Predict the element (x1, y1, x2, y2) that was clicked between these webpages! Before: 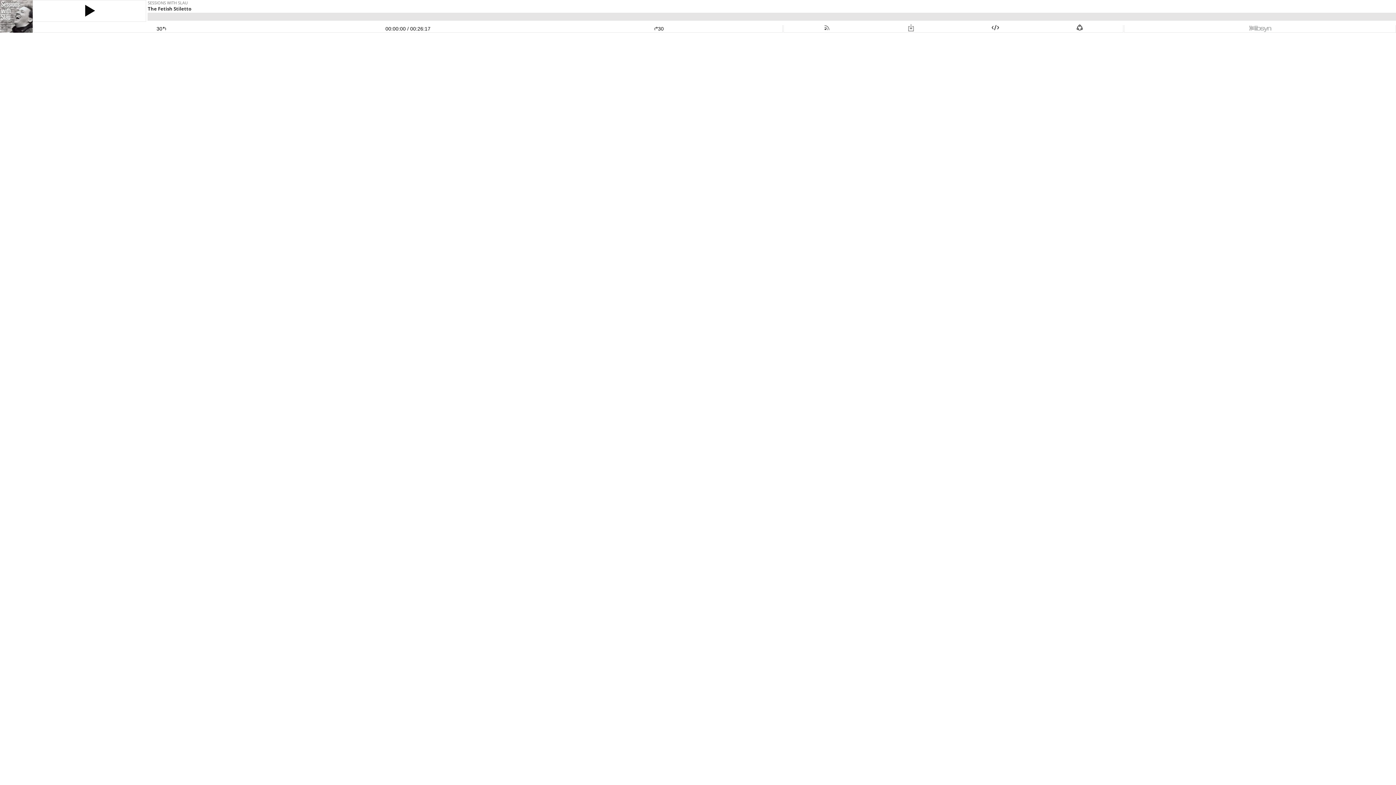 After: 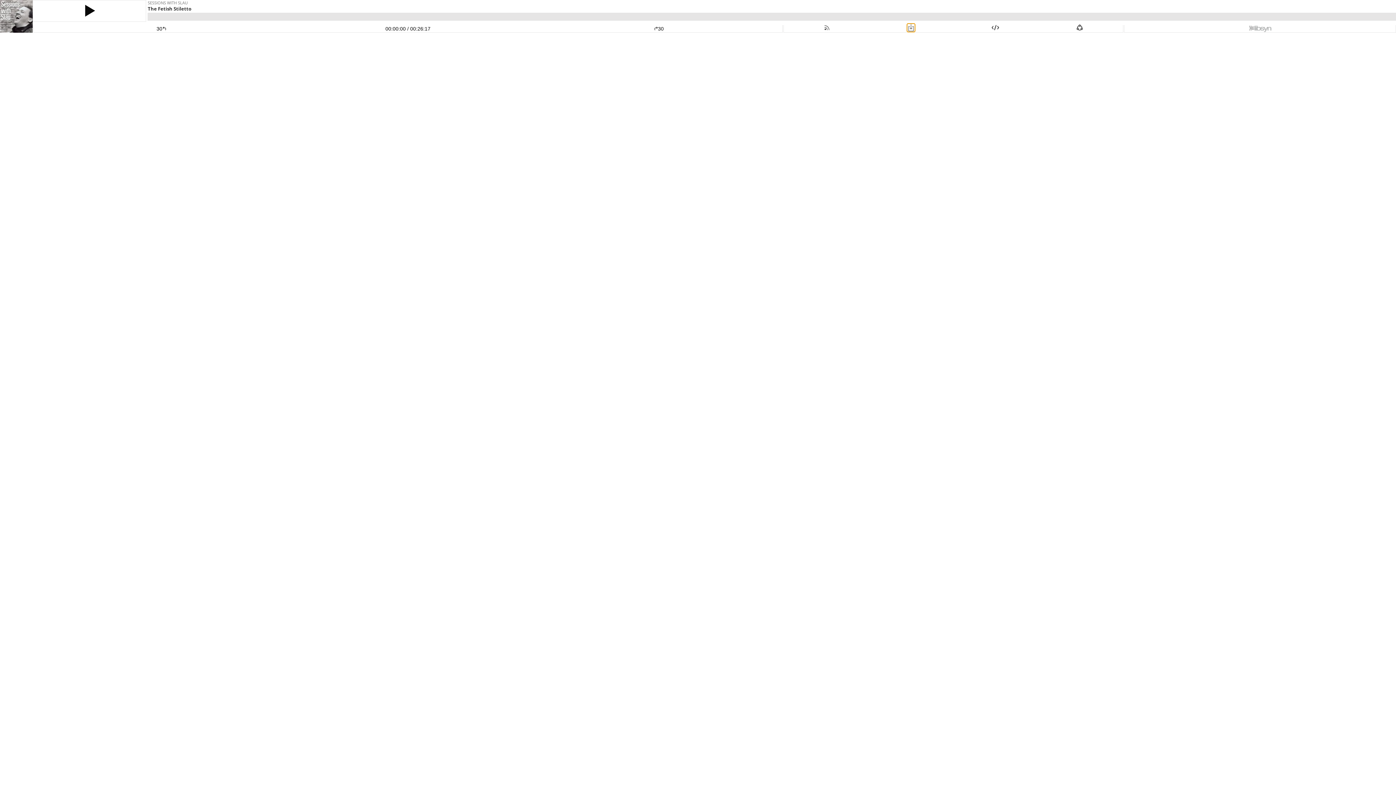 Action: bbox: (907, 25, 915, 31)